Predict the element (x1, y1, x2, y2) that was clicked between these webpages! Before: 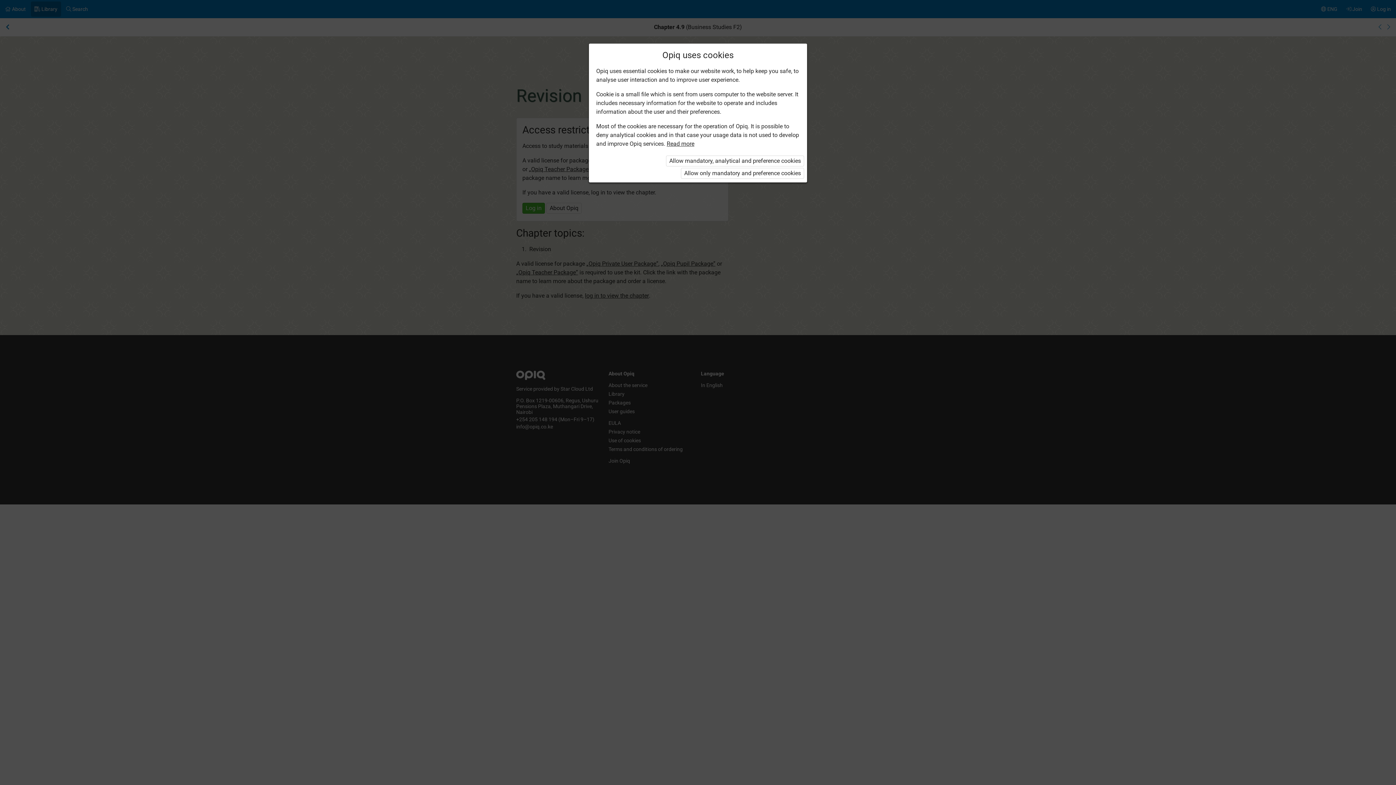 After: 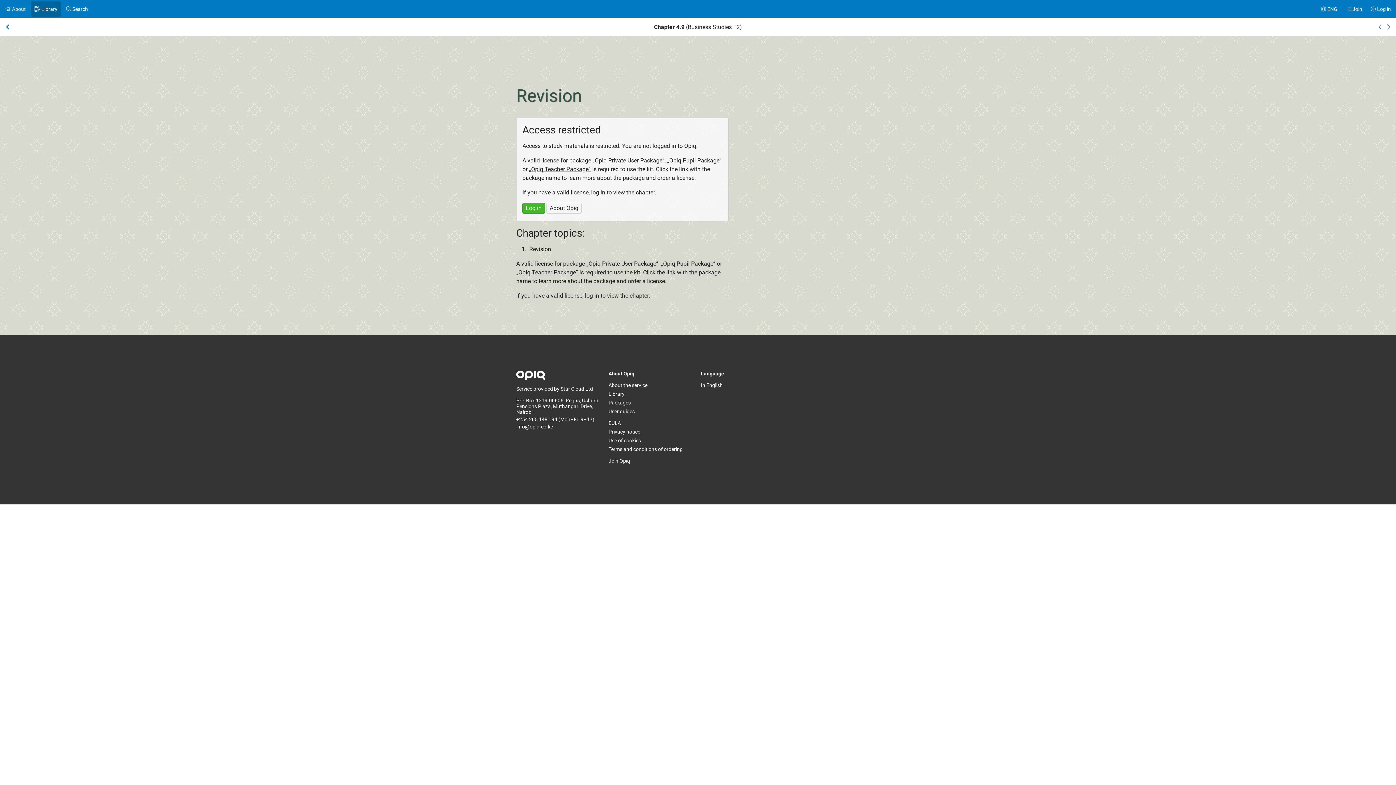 Action: label: Allow mandatory, analytical and preference cookies bbox: (666, 155, 804, 166)